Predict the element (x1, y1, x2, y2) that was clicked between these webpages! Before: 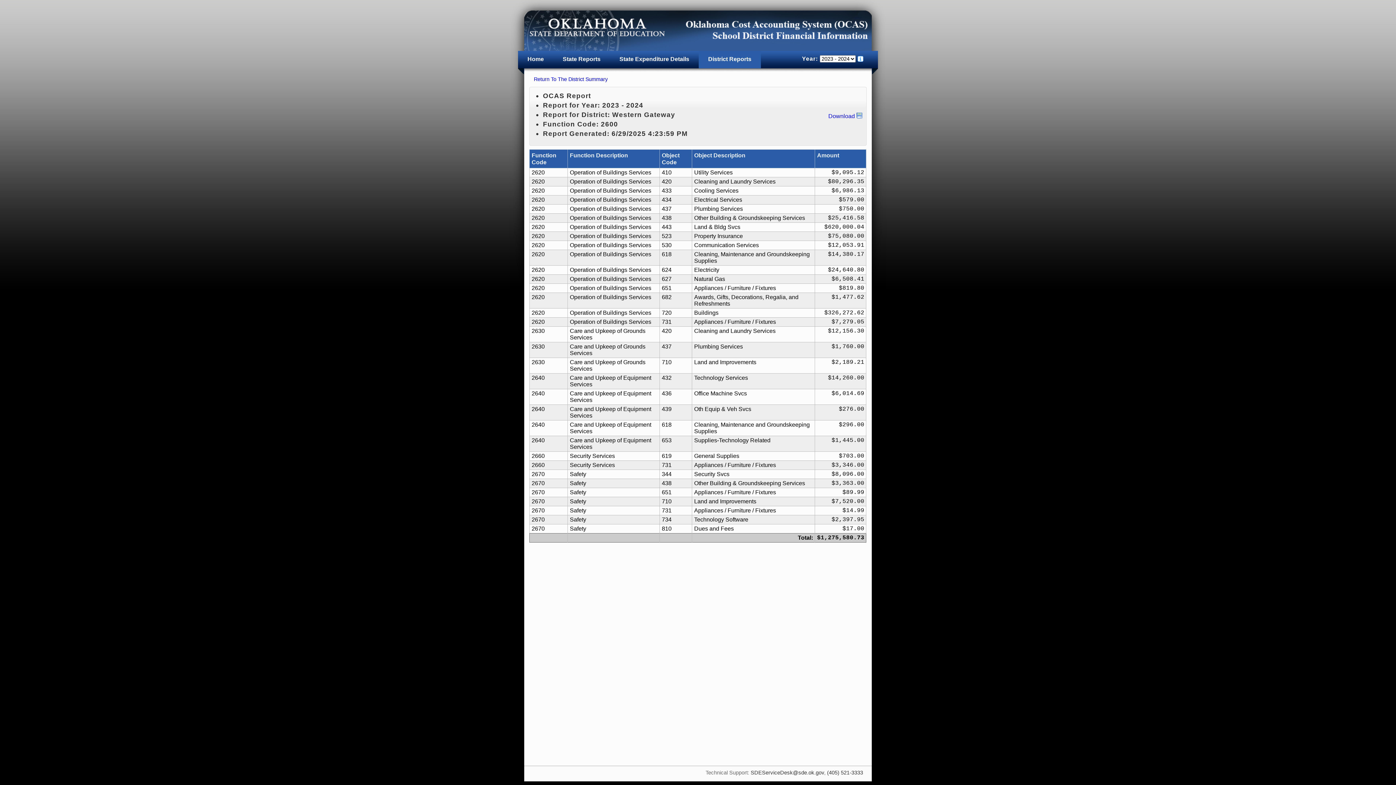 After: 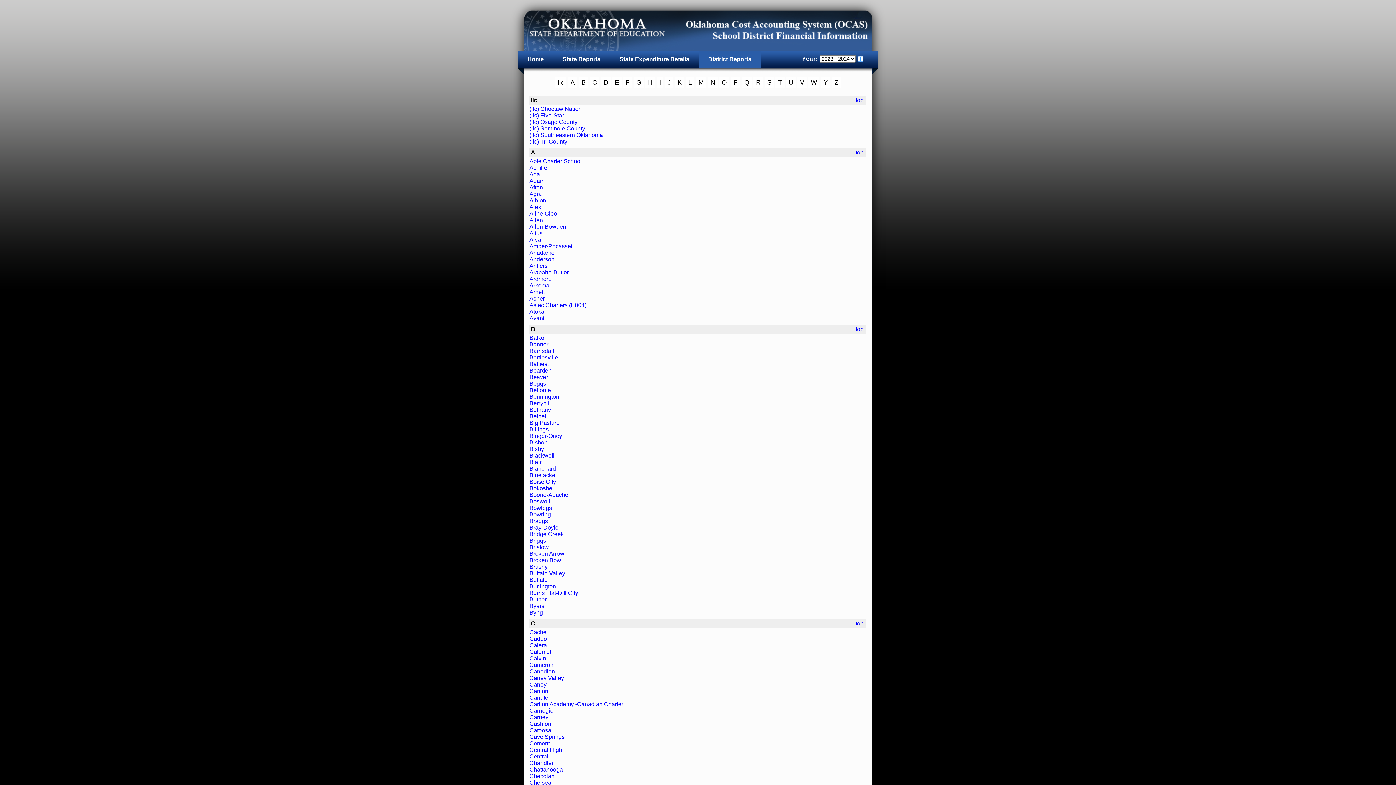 Action: label: District Reports bbox: (708, 56, 751, 62)